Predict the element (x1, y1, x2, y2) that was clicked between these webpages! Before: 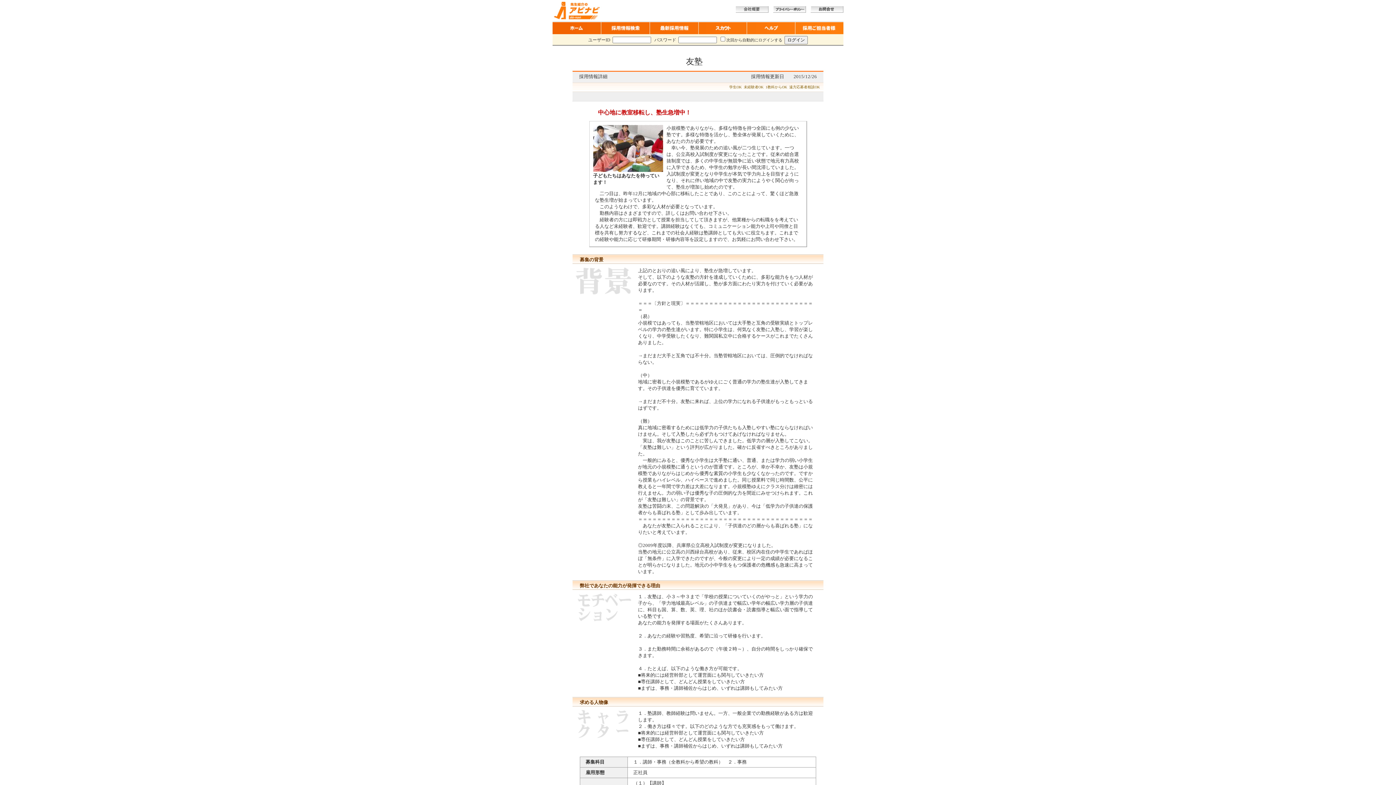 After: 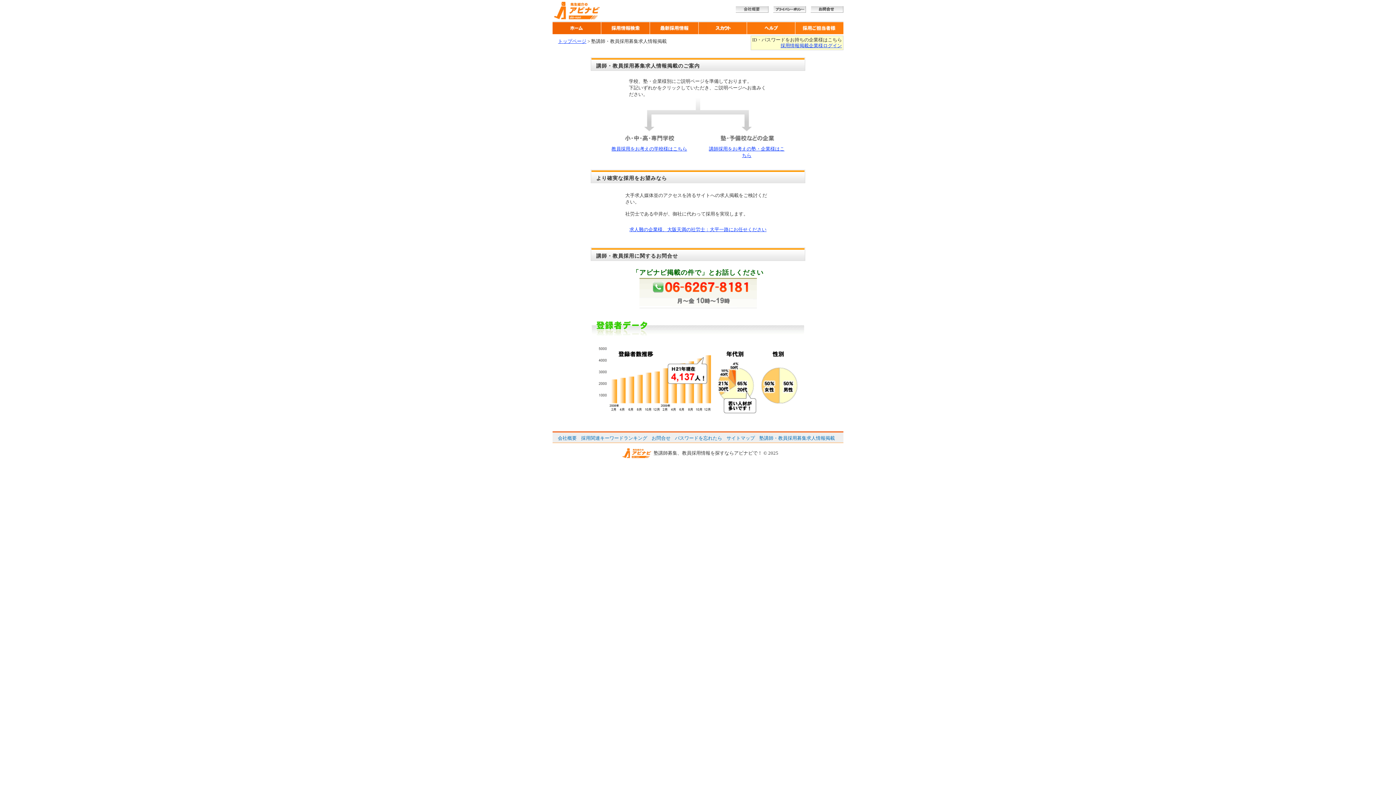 Action: bbox: (795, 29, 843, 35)